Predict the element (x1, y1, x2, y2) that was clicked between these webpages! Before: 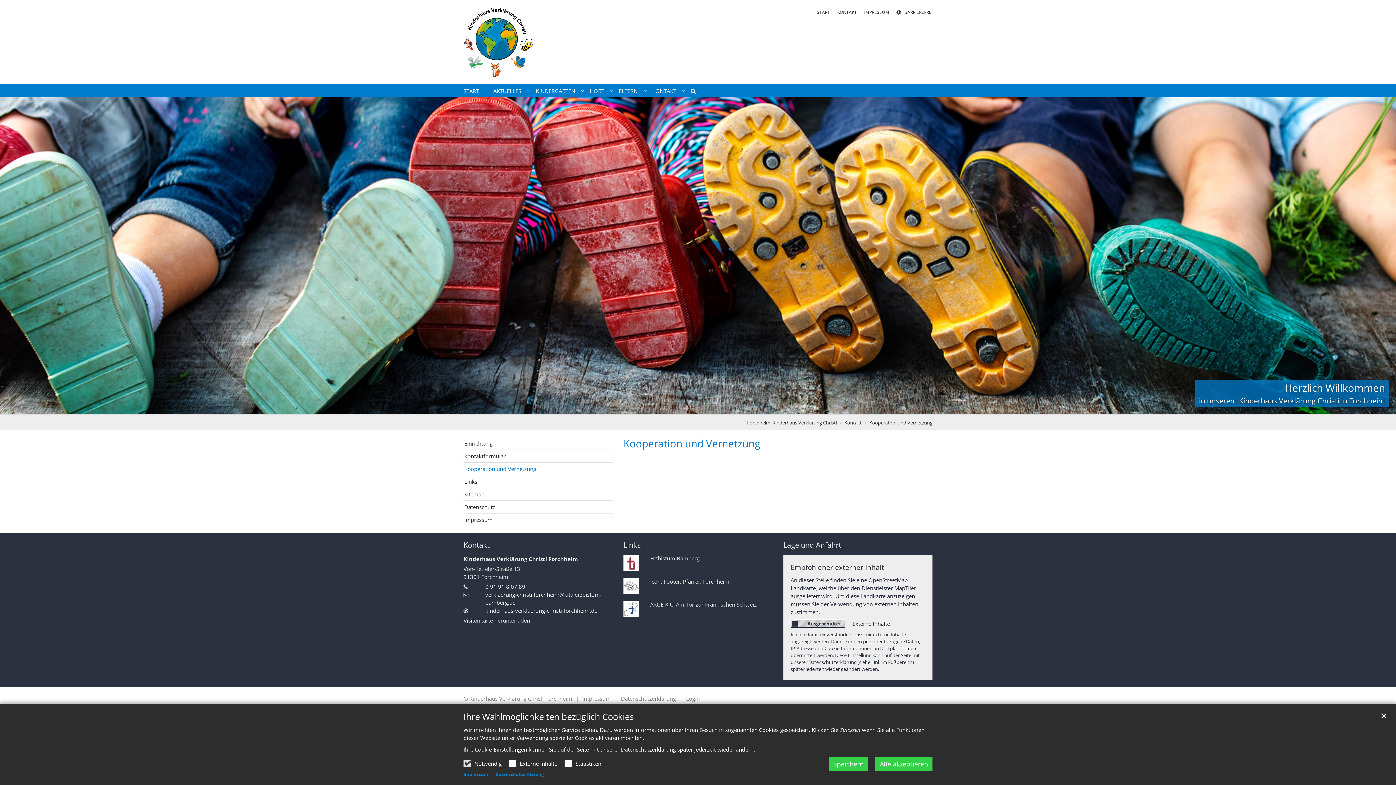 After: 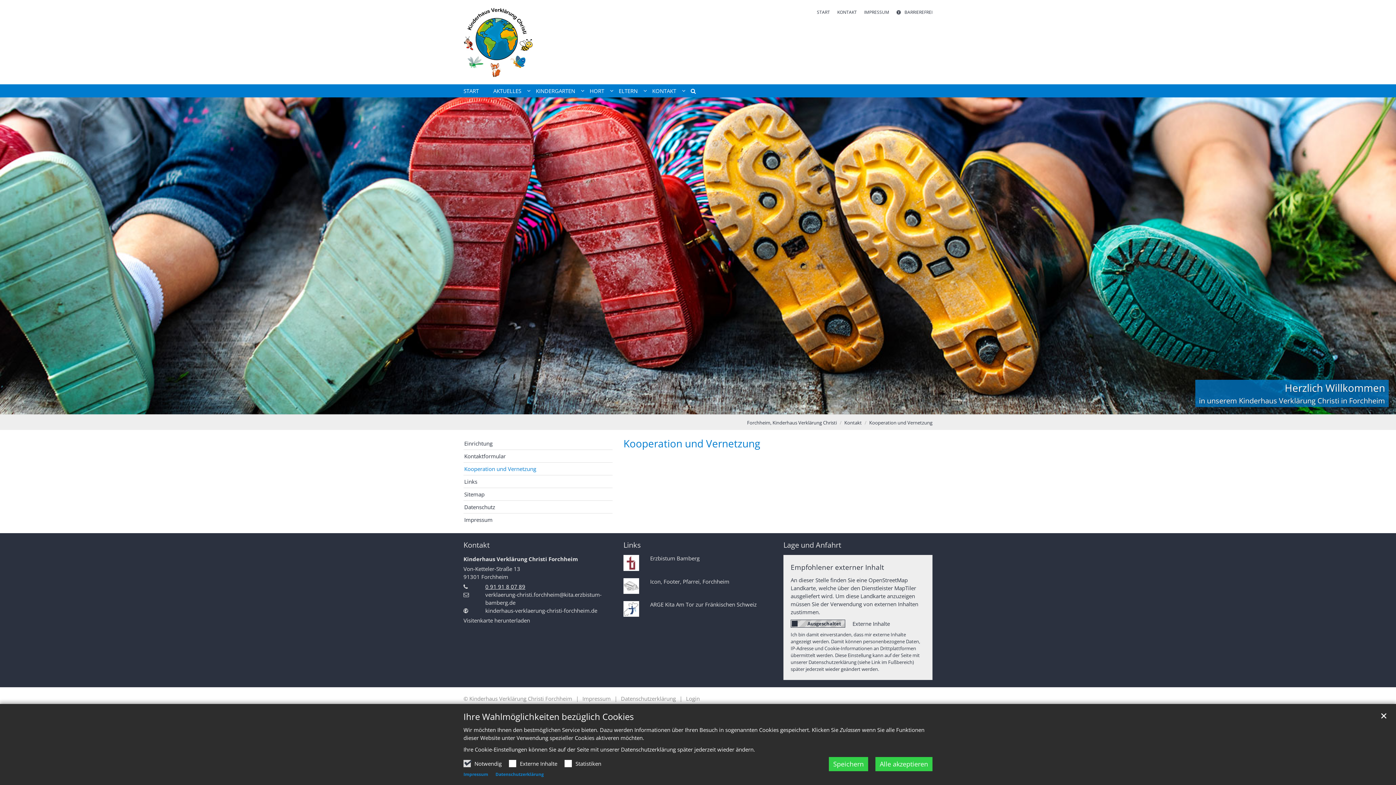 Action: label: 0 91 91 8 07 89 bbox: (485, 583, 525, 590)